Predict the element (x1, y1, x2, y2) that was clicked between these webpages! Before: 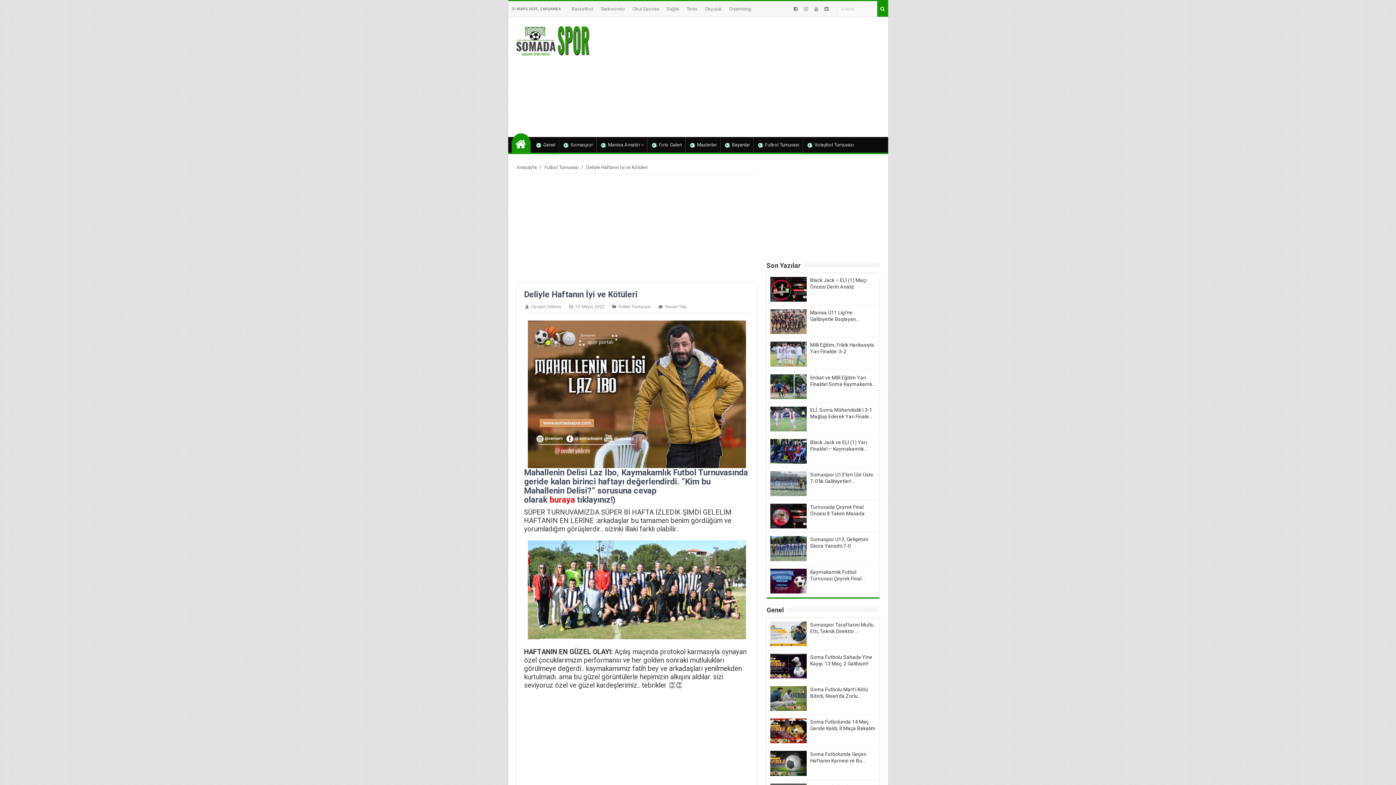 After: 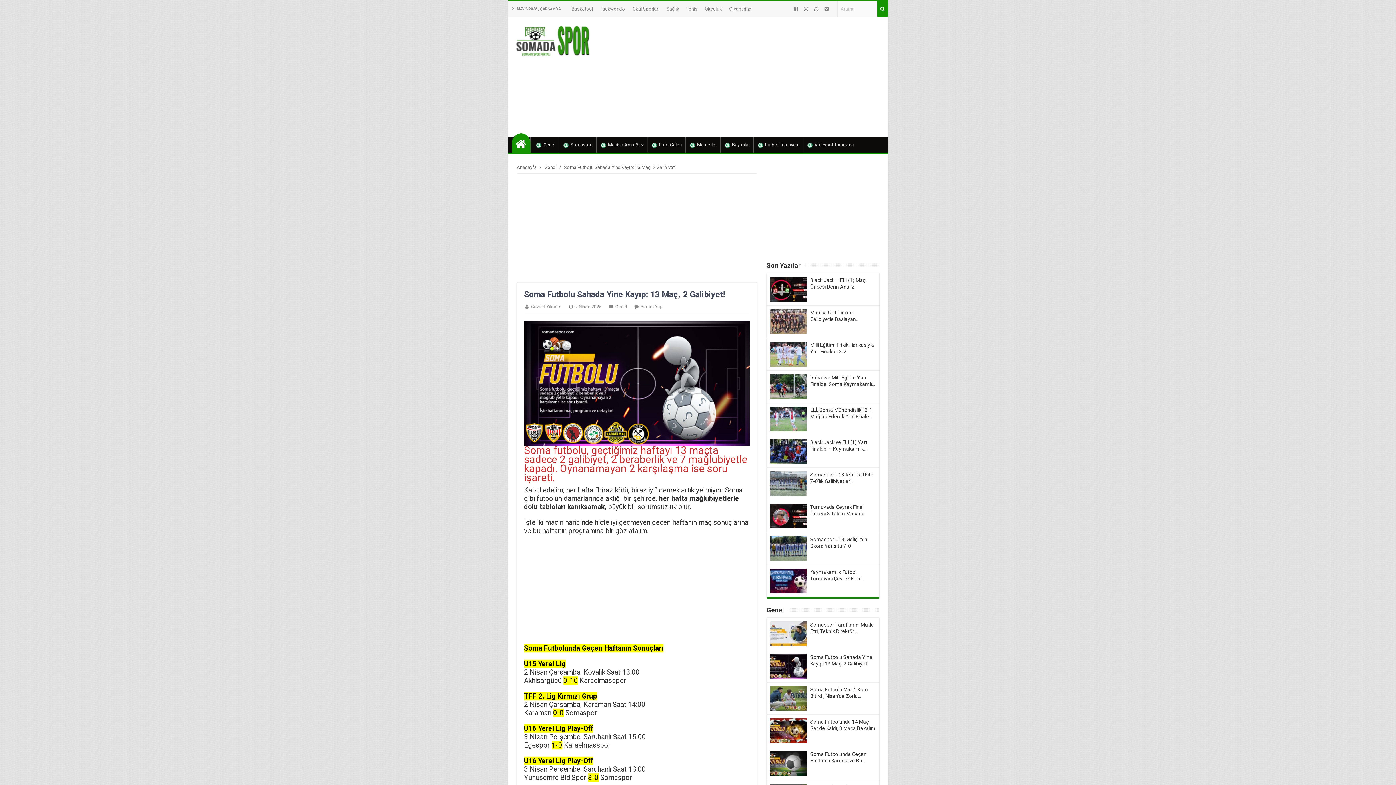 Action: bbox: (770, 654, 806, 678)